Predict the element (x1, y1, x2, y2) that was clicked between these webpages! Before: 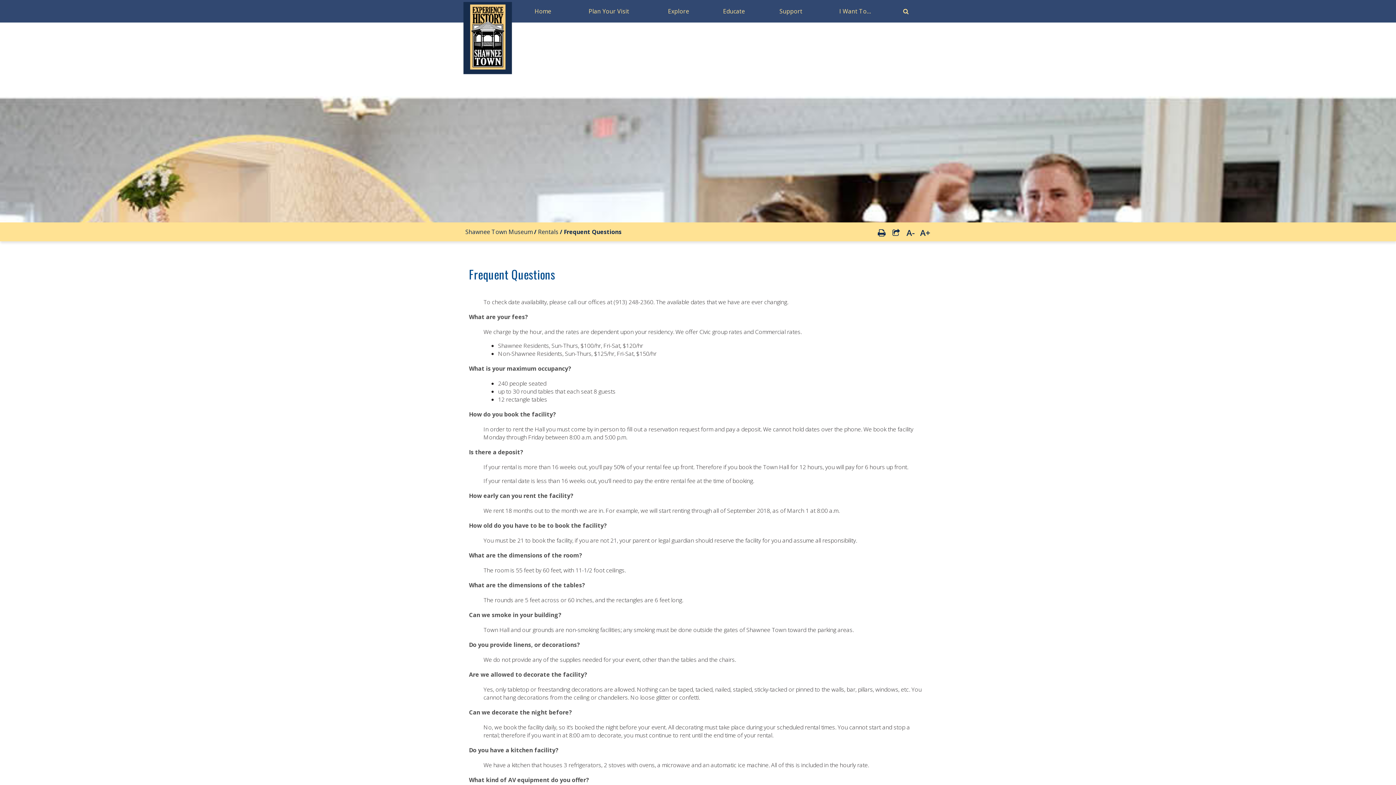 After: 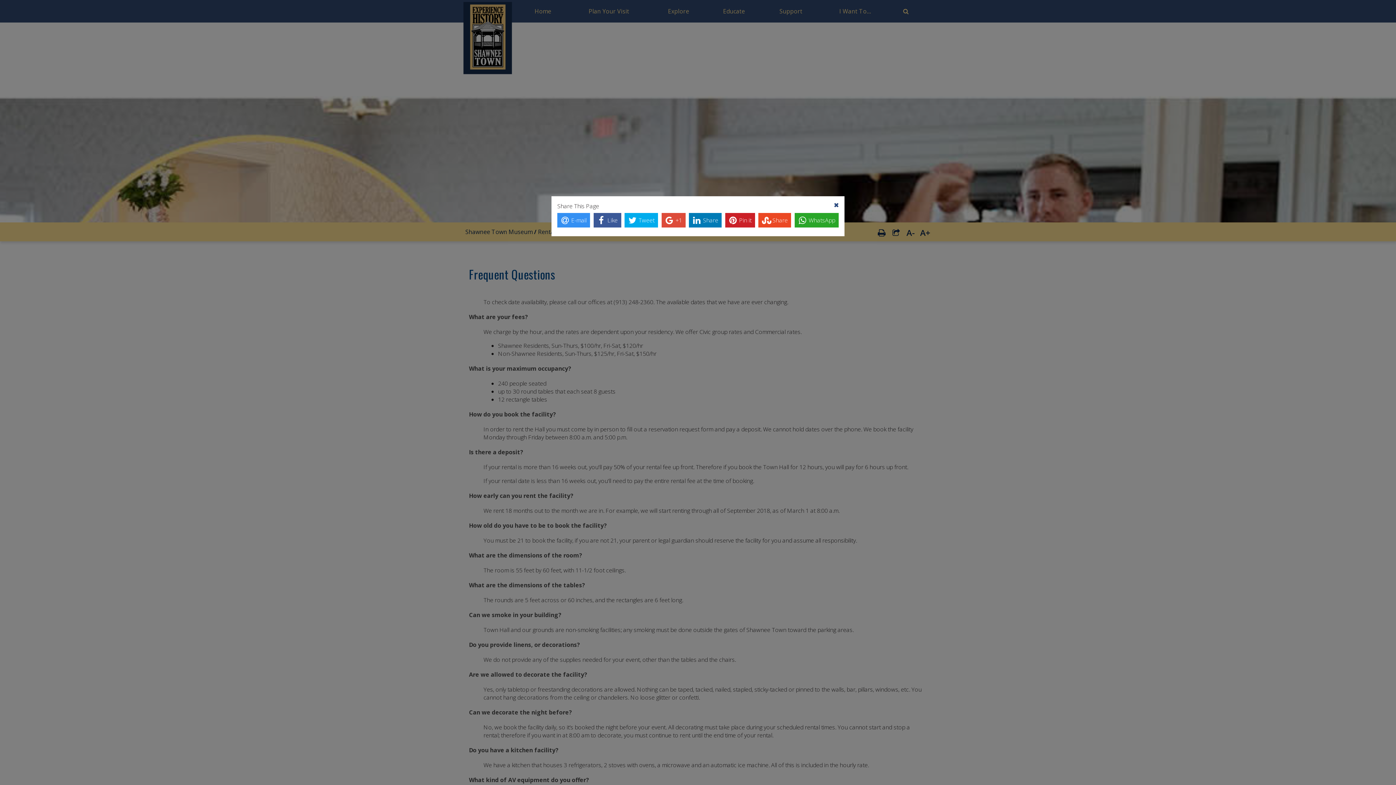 Action: bbox: (890, 226, 901, 237) label: Share this page